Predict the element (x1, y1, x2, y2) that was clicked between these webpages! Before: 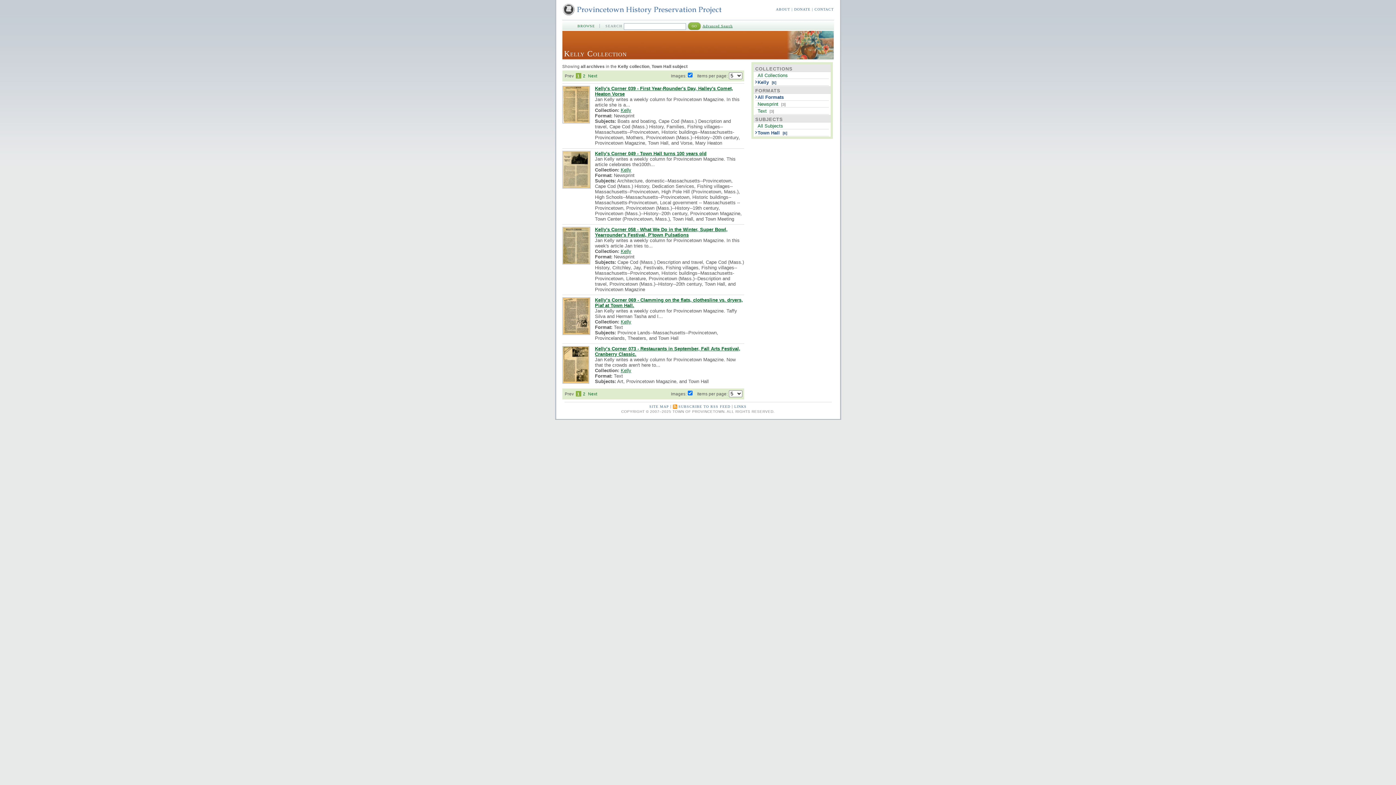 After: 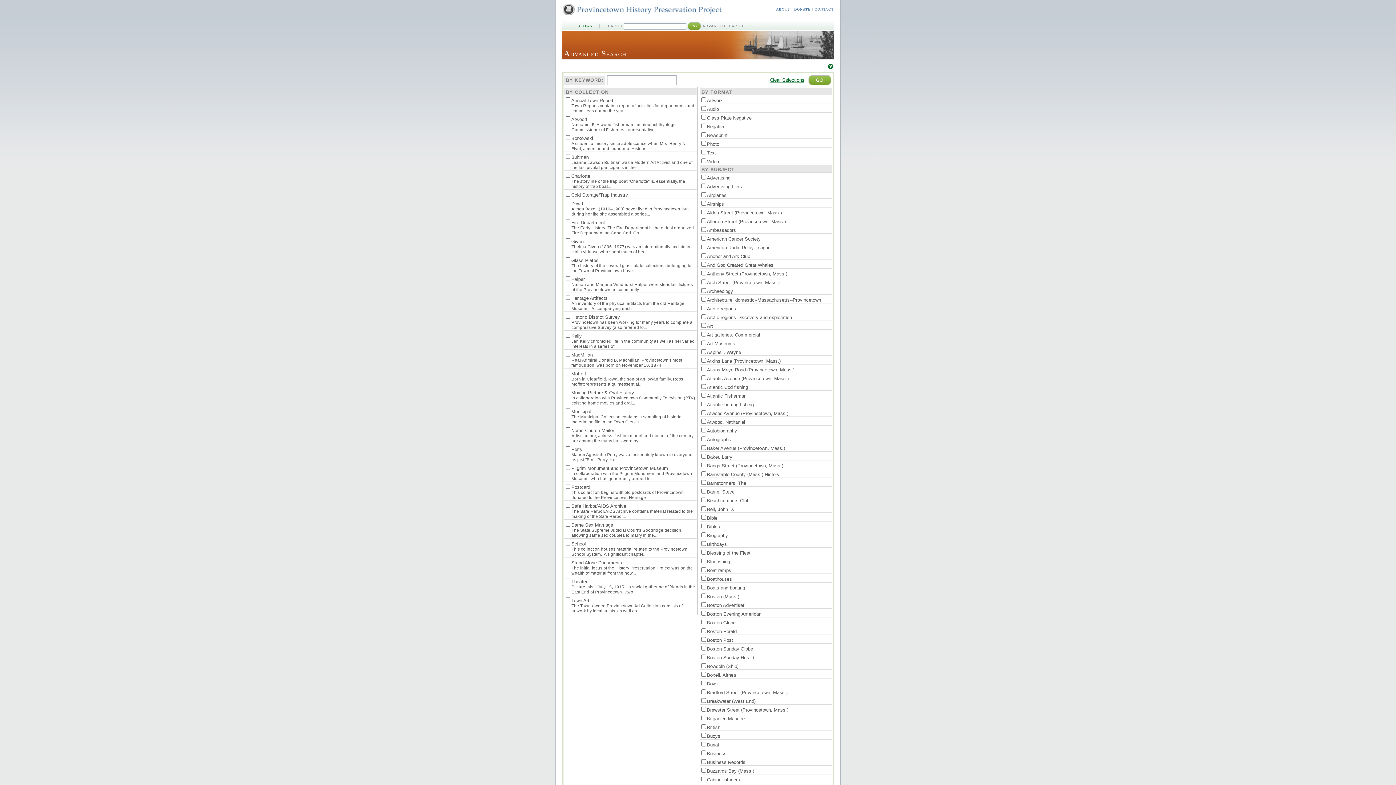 Action: label: Advanced Search bbox: (702, 24, 732, 28)